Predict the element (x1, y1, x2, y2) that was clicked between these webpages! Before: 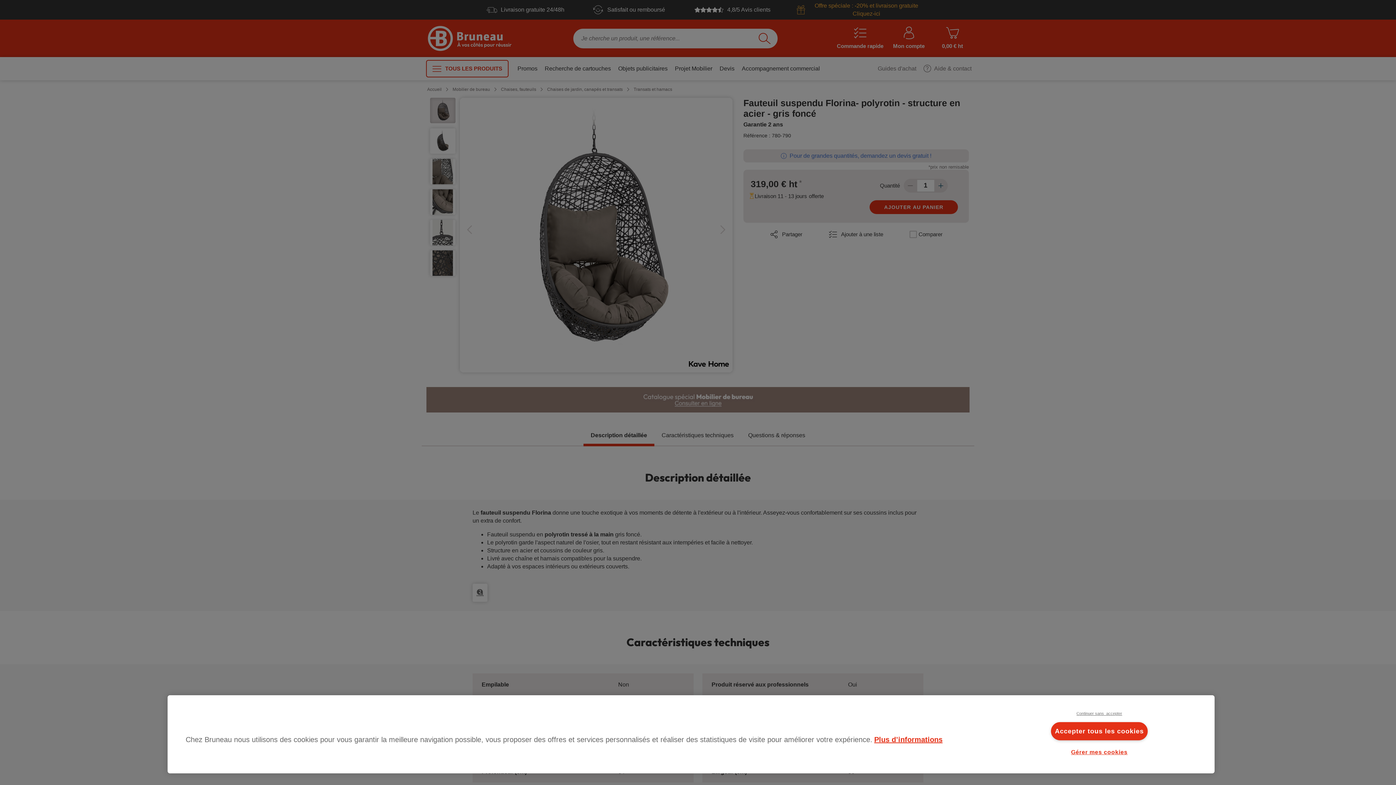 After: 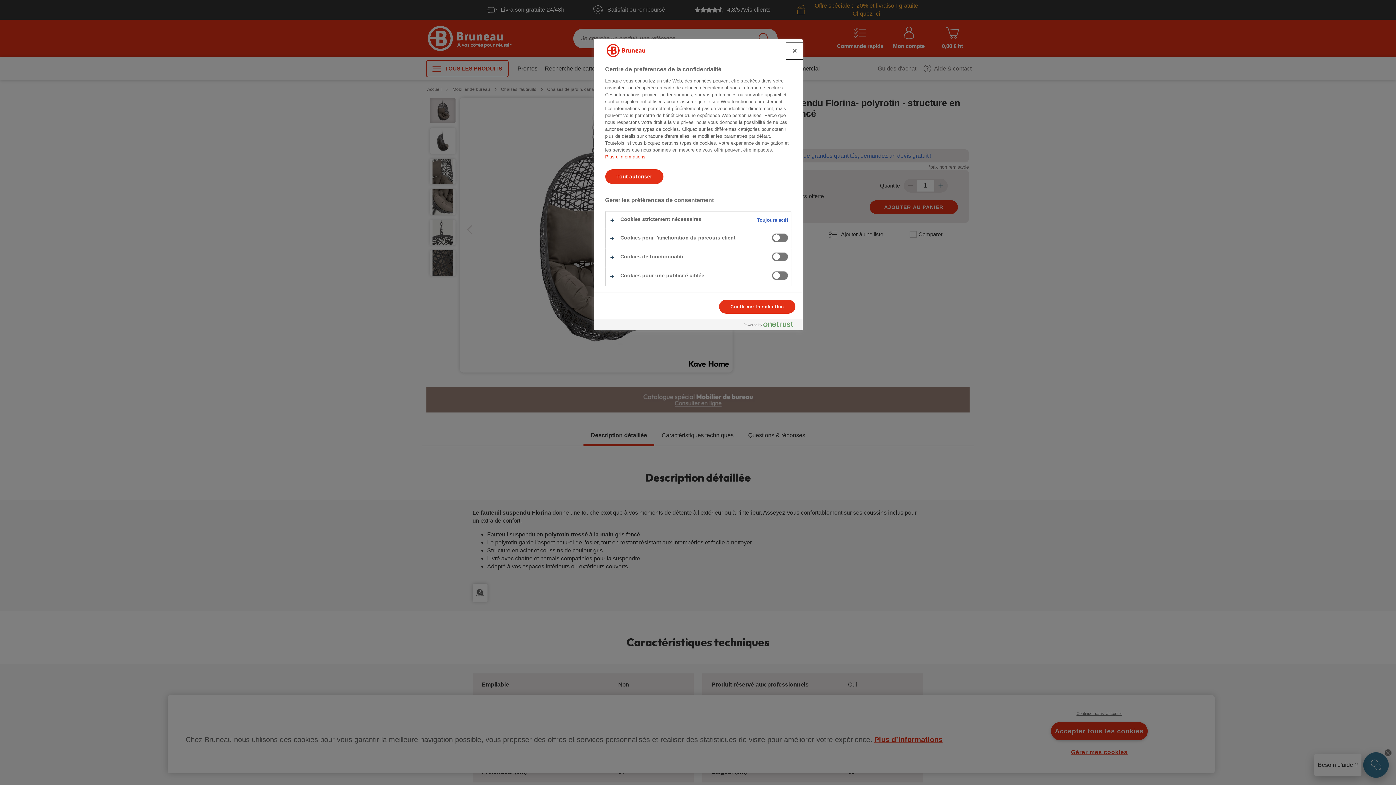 Action: bbox: (1070, 744, 1128, 760) label: Gérer mes cookies